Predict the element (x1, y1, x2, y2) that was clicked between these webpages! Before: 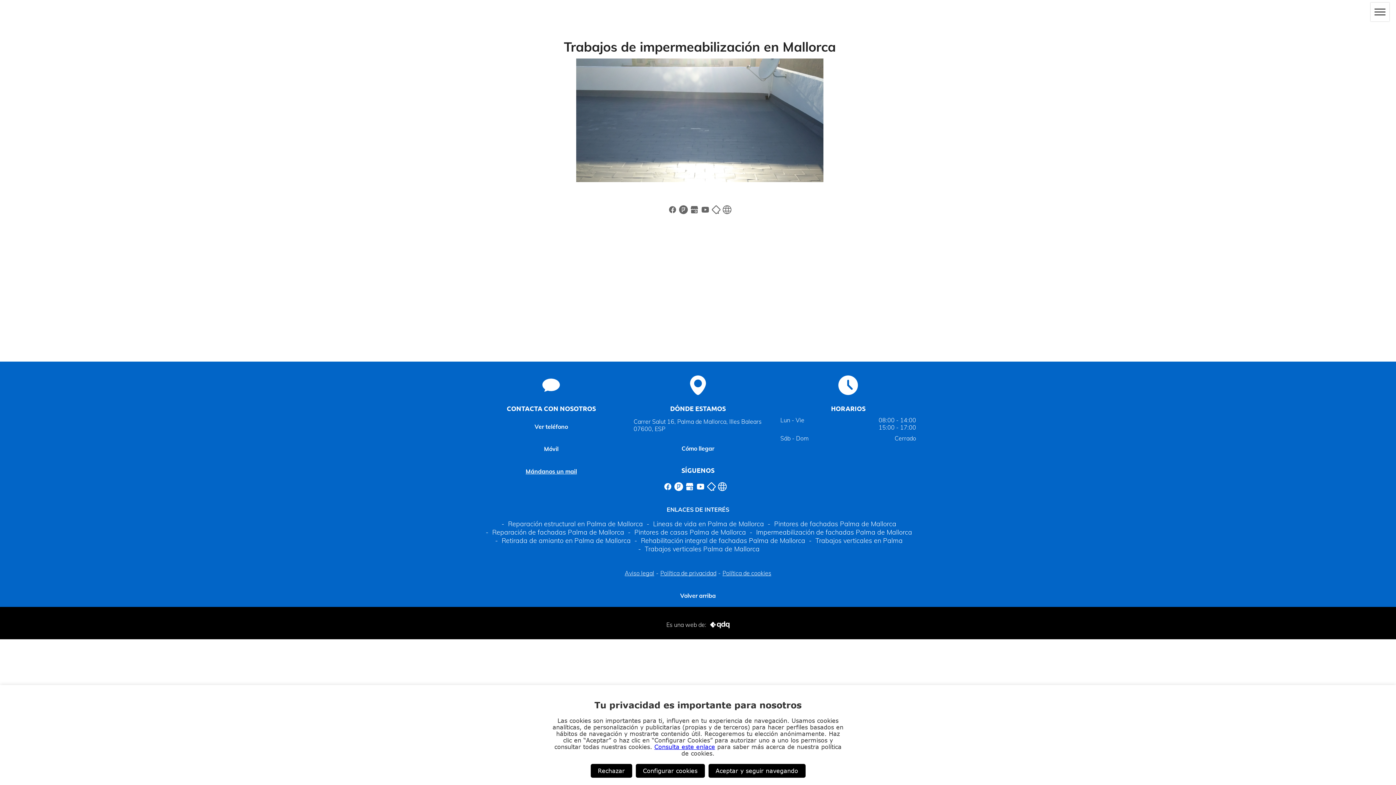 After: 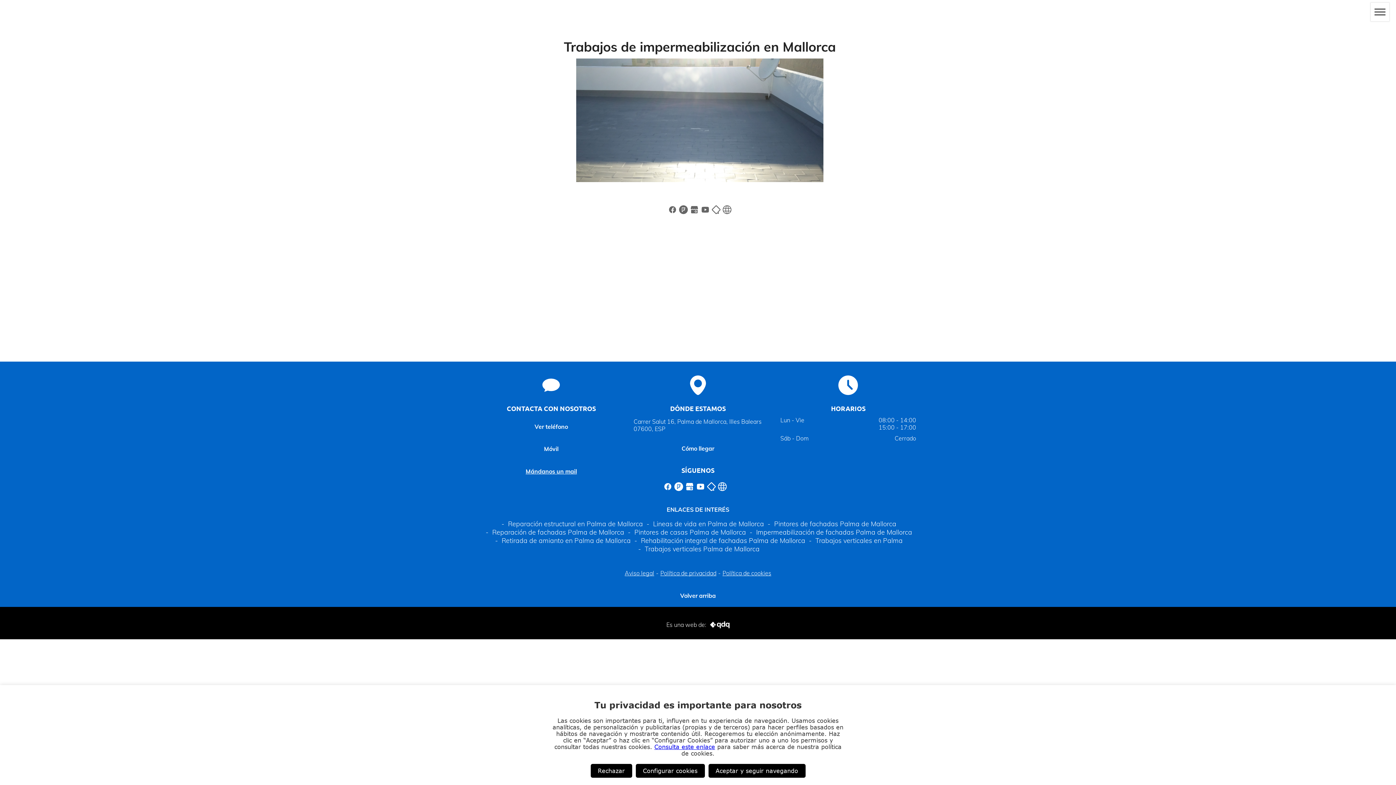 Action: bbox: (662, 482, 673, 489)